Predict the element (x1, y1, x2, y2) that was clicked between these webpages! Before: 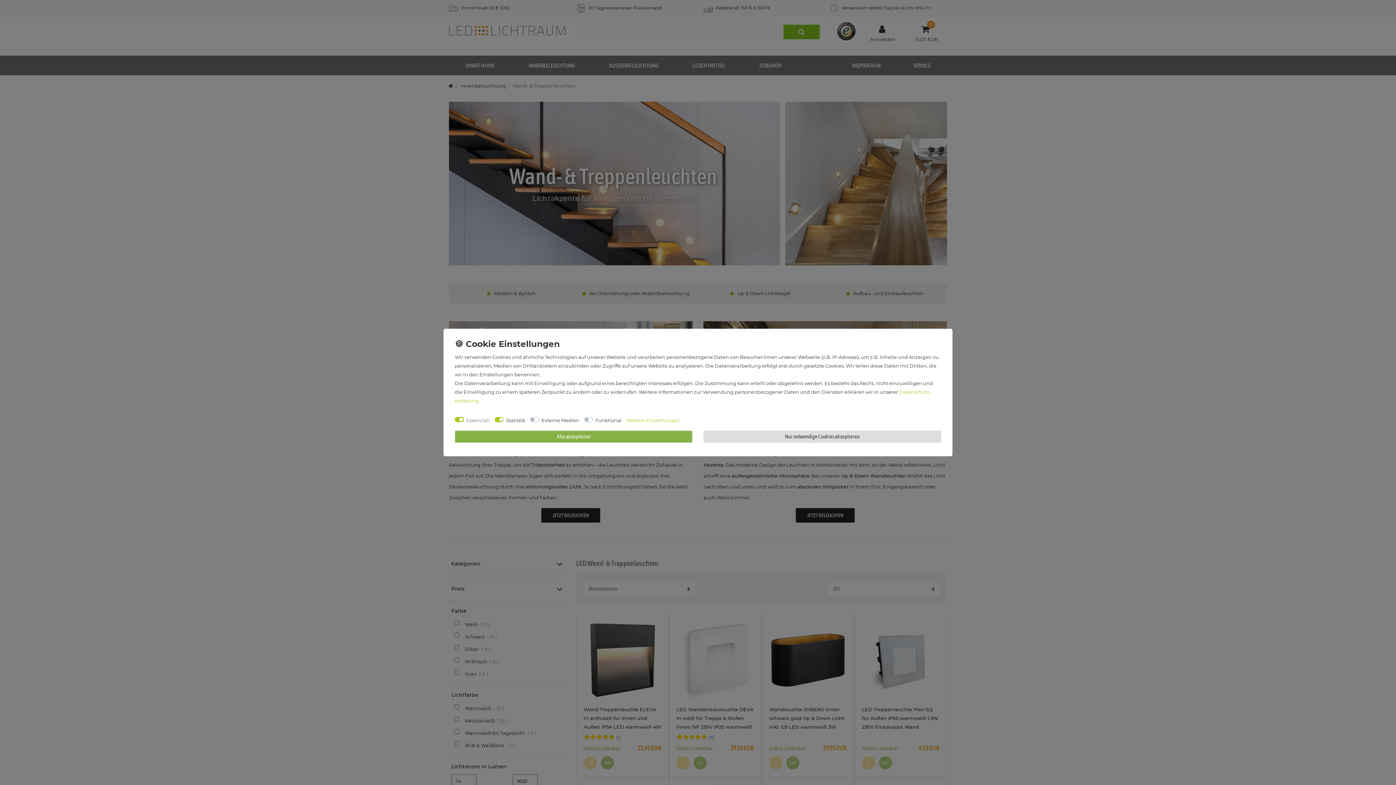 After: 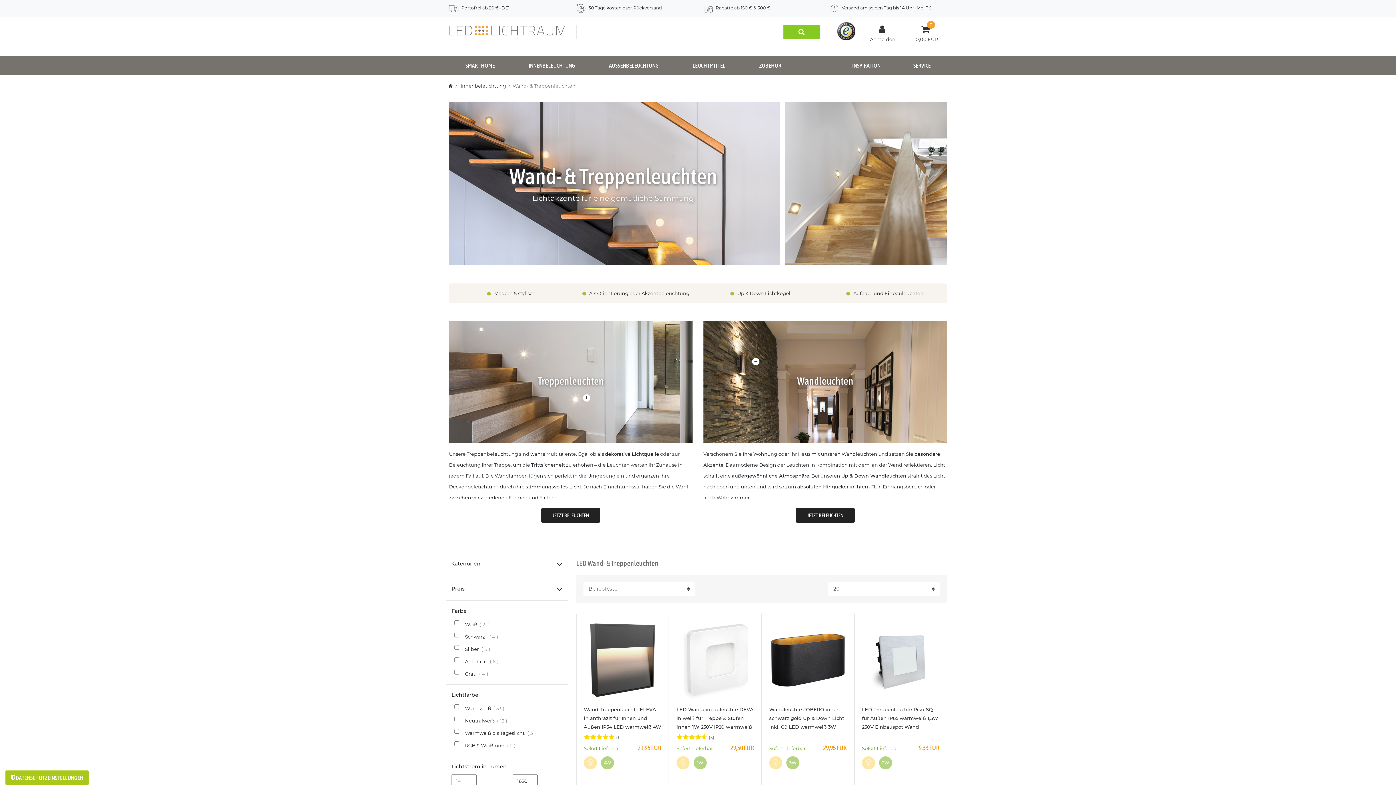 Action: bbox: (454, 430, 692, 443) label: Alle akzeptieren